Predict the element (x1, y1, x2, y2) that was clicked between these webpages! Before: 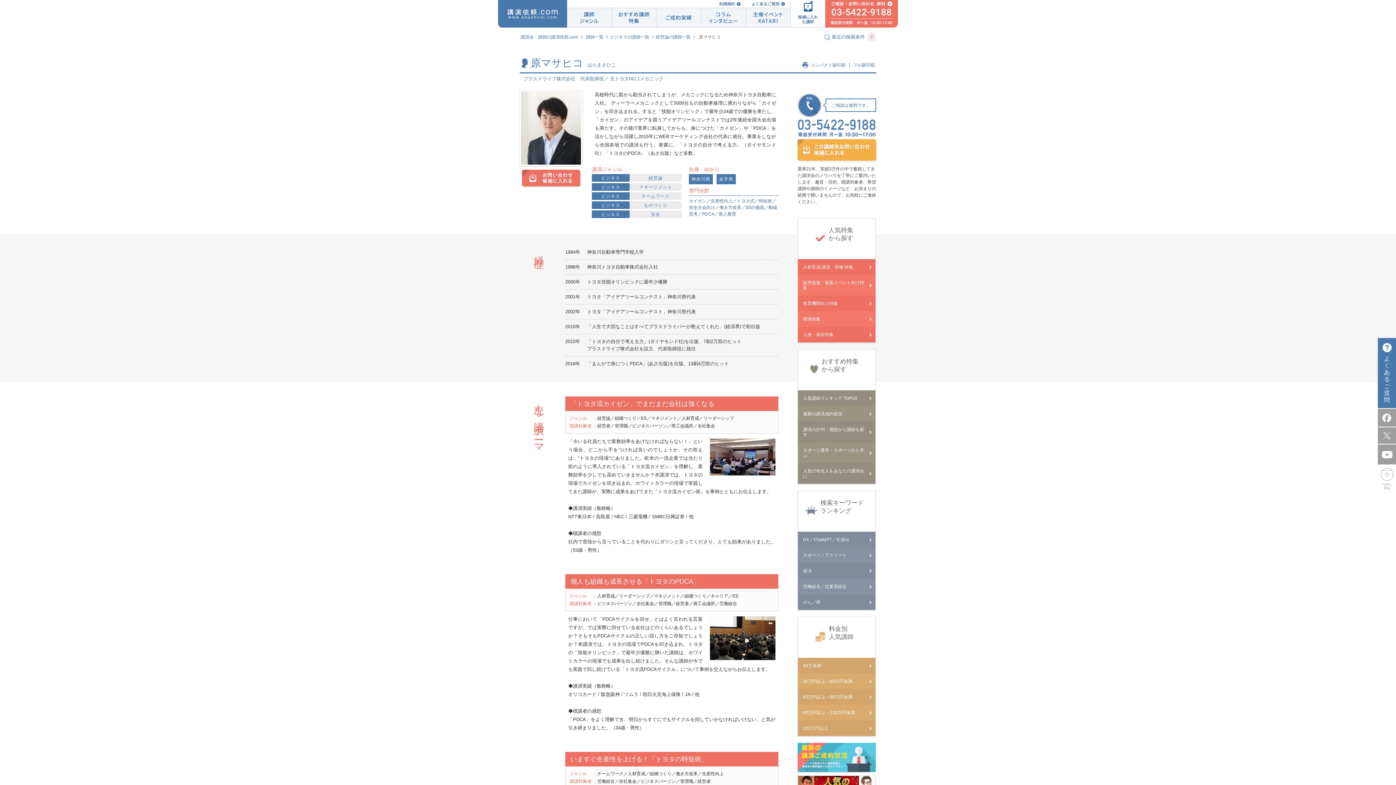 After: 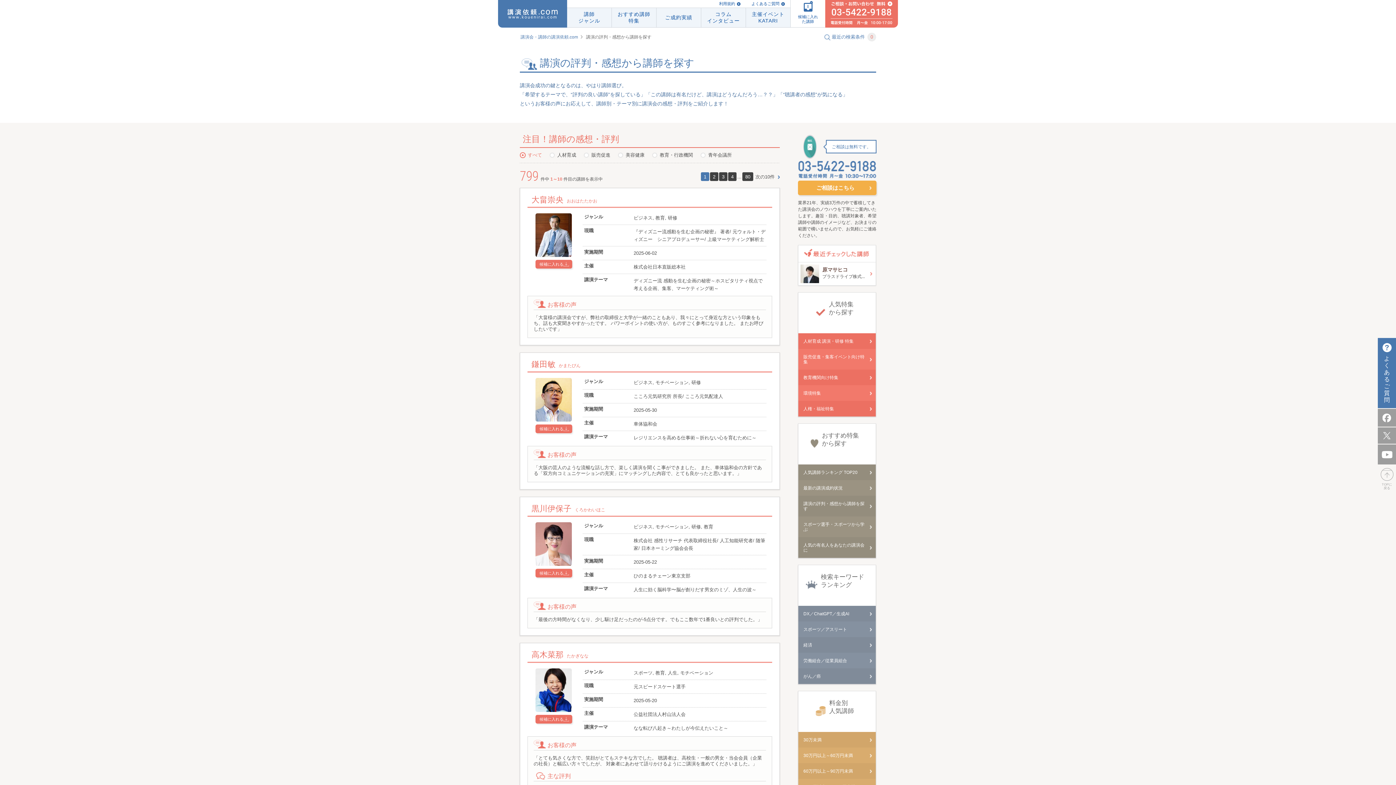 Action: label: 講演の評判・感想から講師を探す bbox: (798, 421, 875, 442)